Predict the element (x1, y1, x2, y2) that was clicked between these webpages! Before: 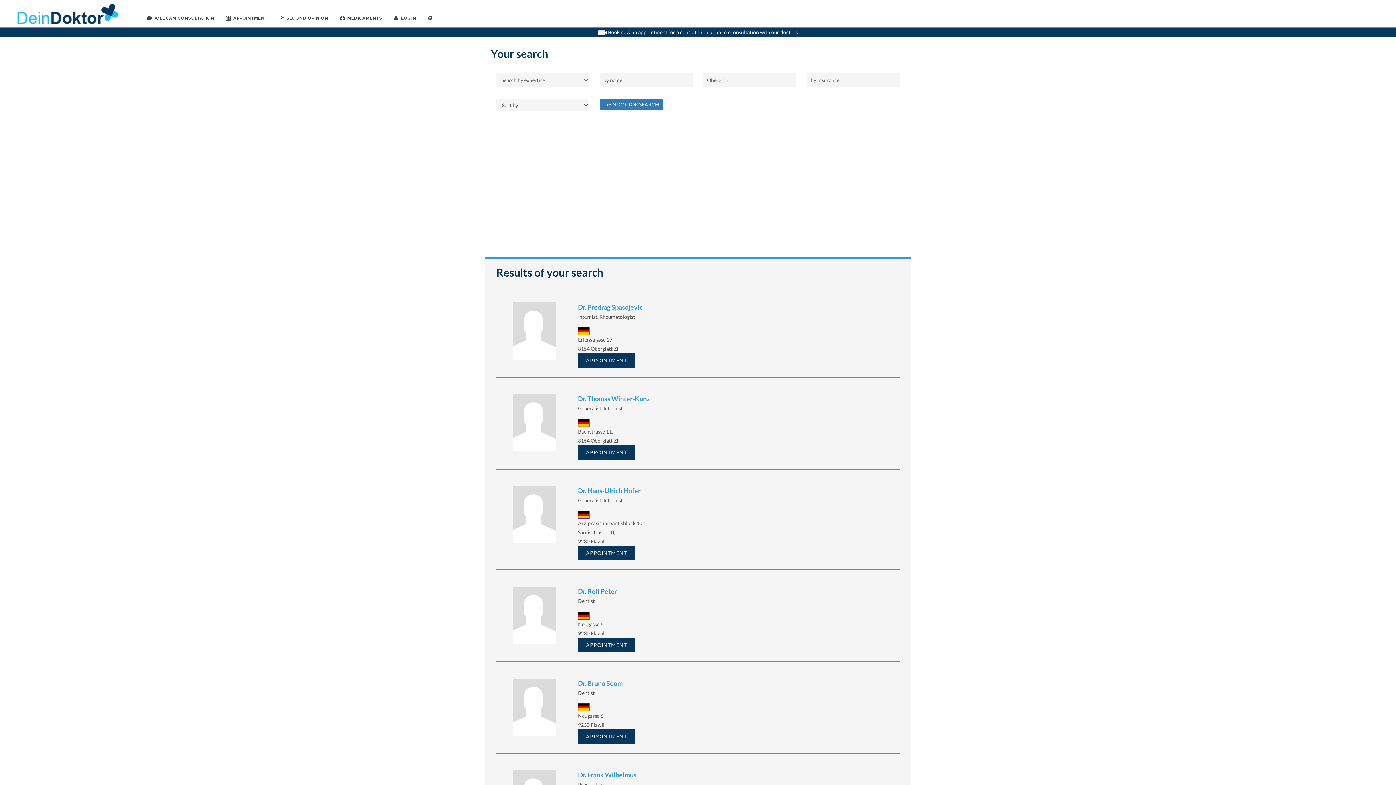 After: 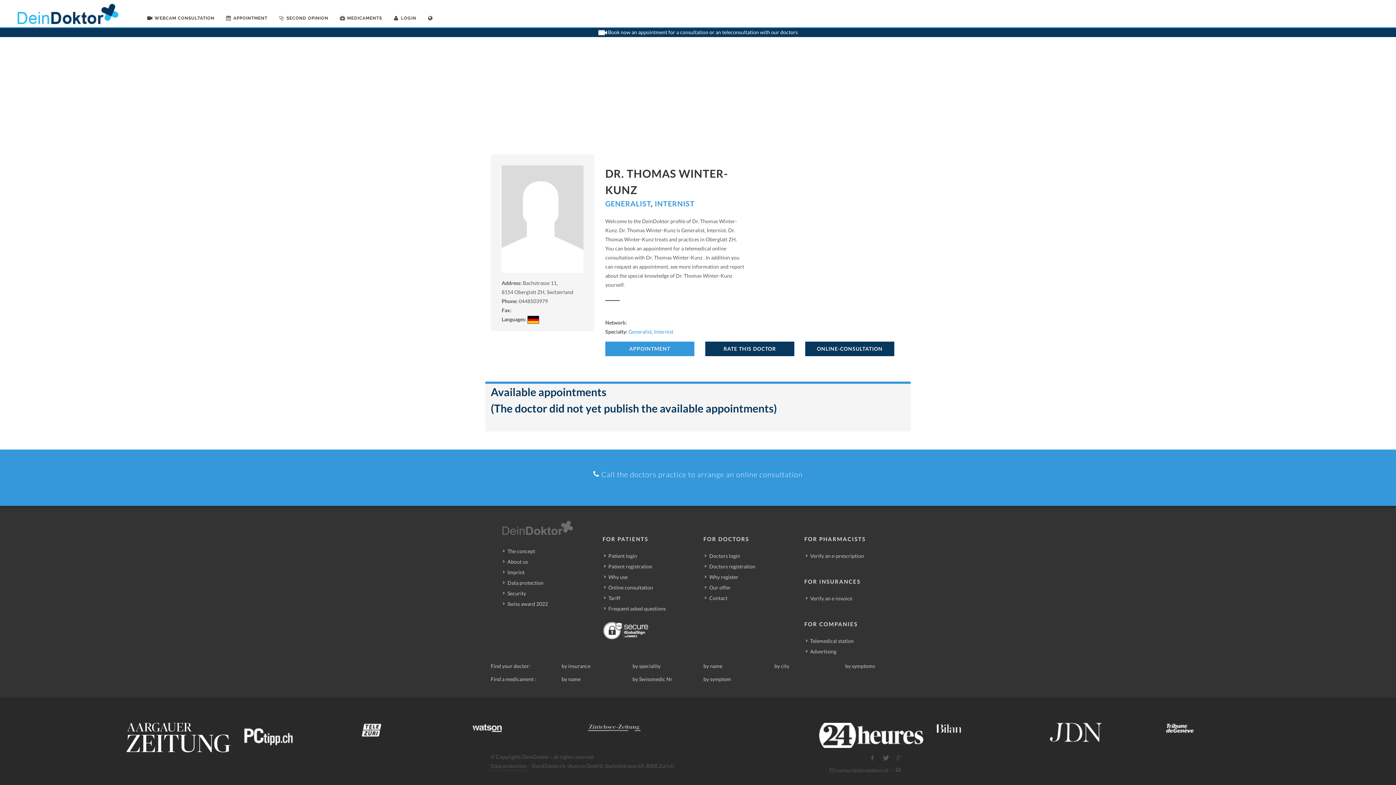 Action: label: APPOINTMENT bbox: (578, 445, 635, 459)